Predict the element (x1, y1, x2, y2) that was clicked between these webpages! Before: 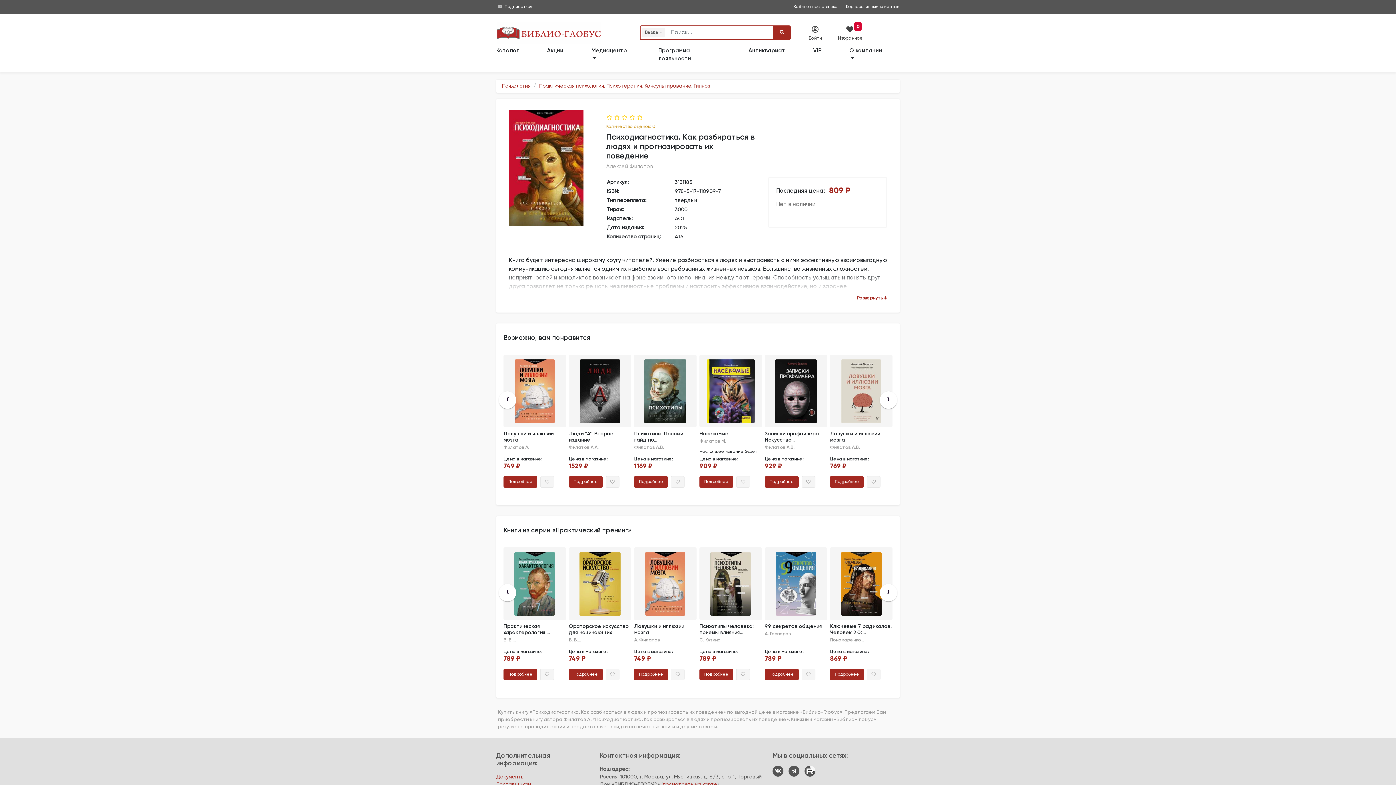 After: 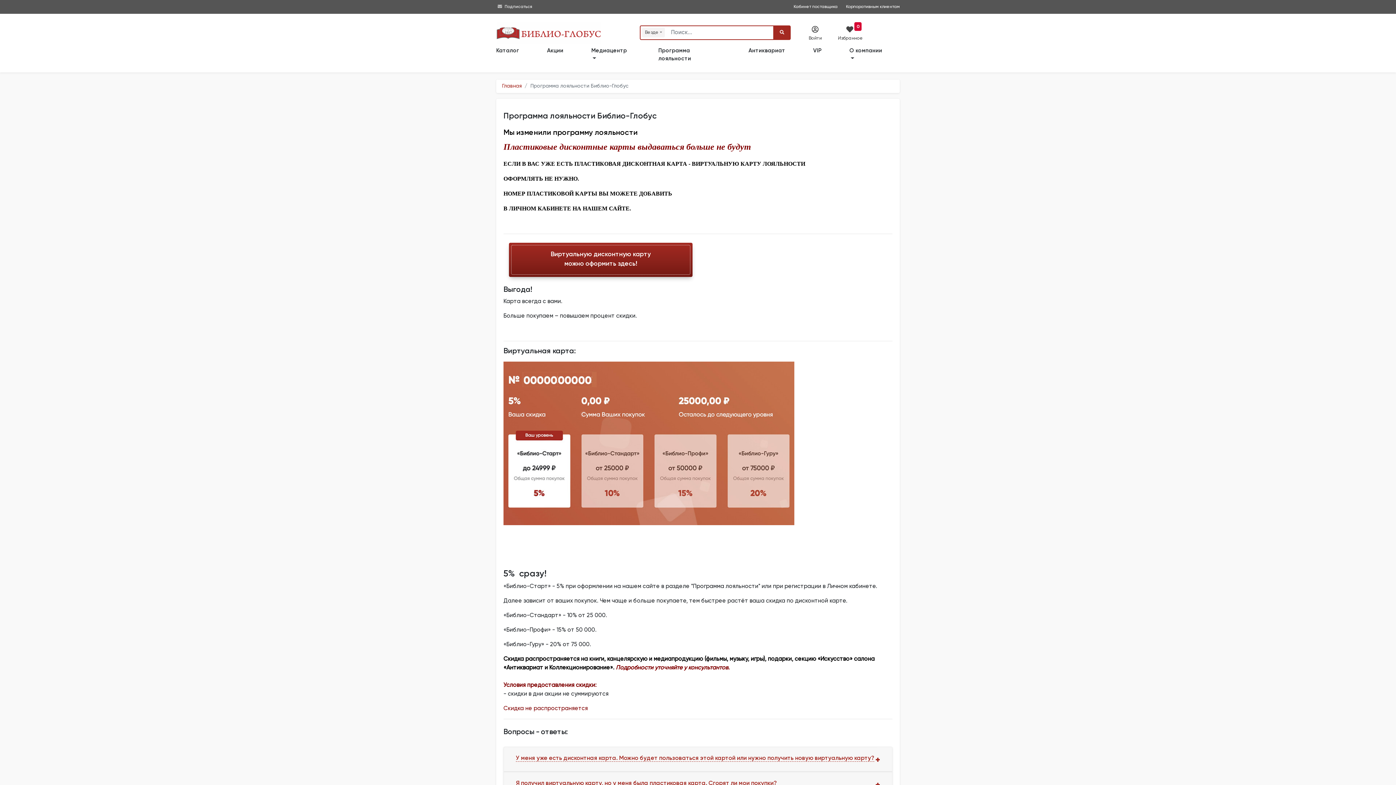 Action: bbox: (644, 44, 734, 65) label: Программа лояльности